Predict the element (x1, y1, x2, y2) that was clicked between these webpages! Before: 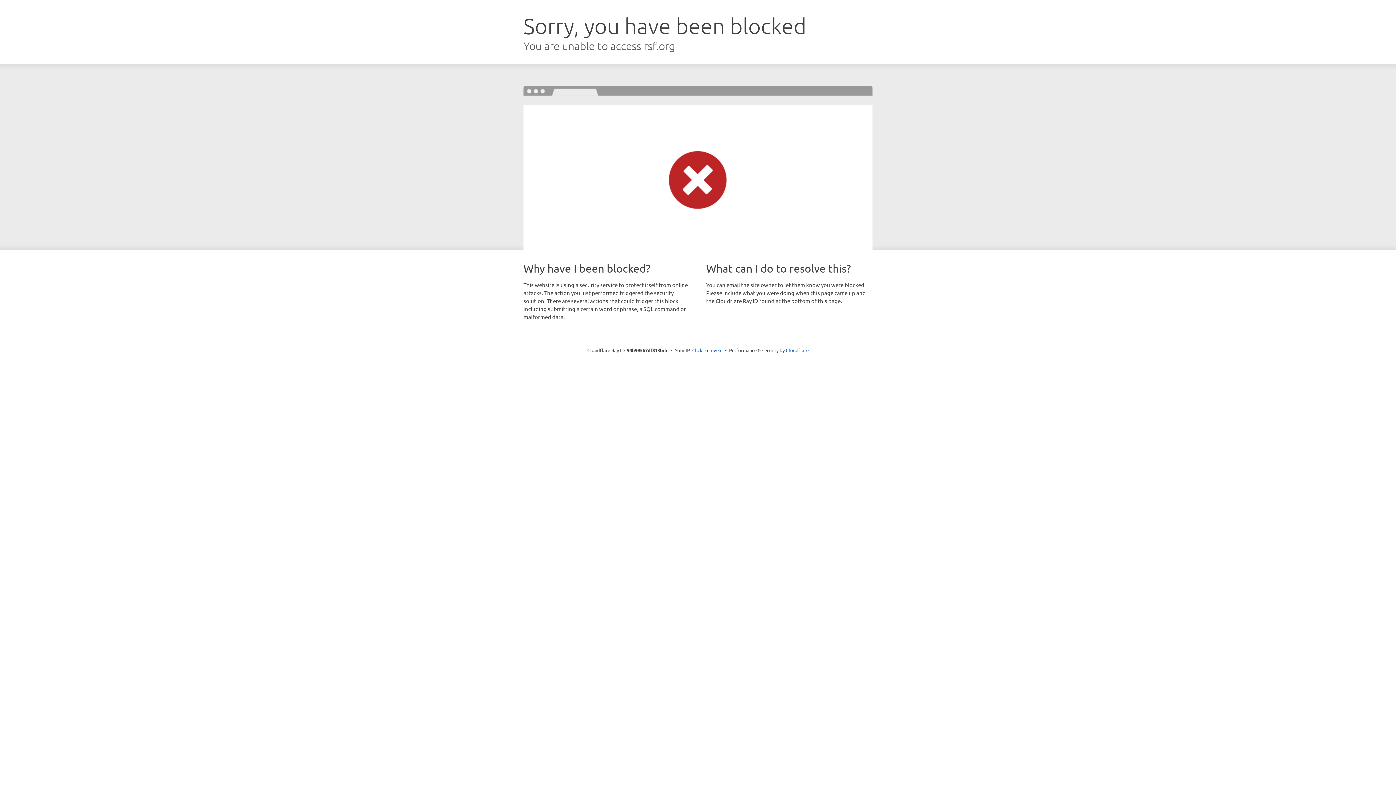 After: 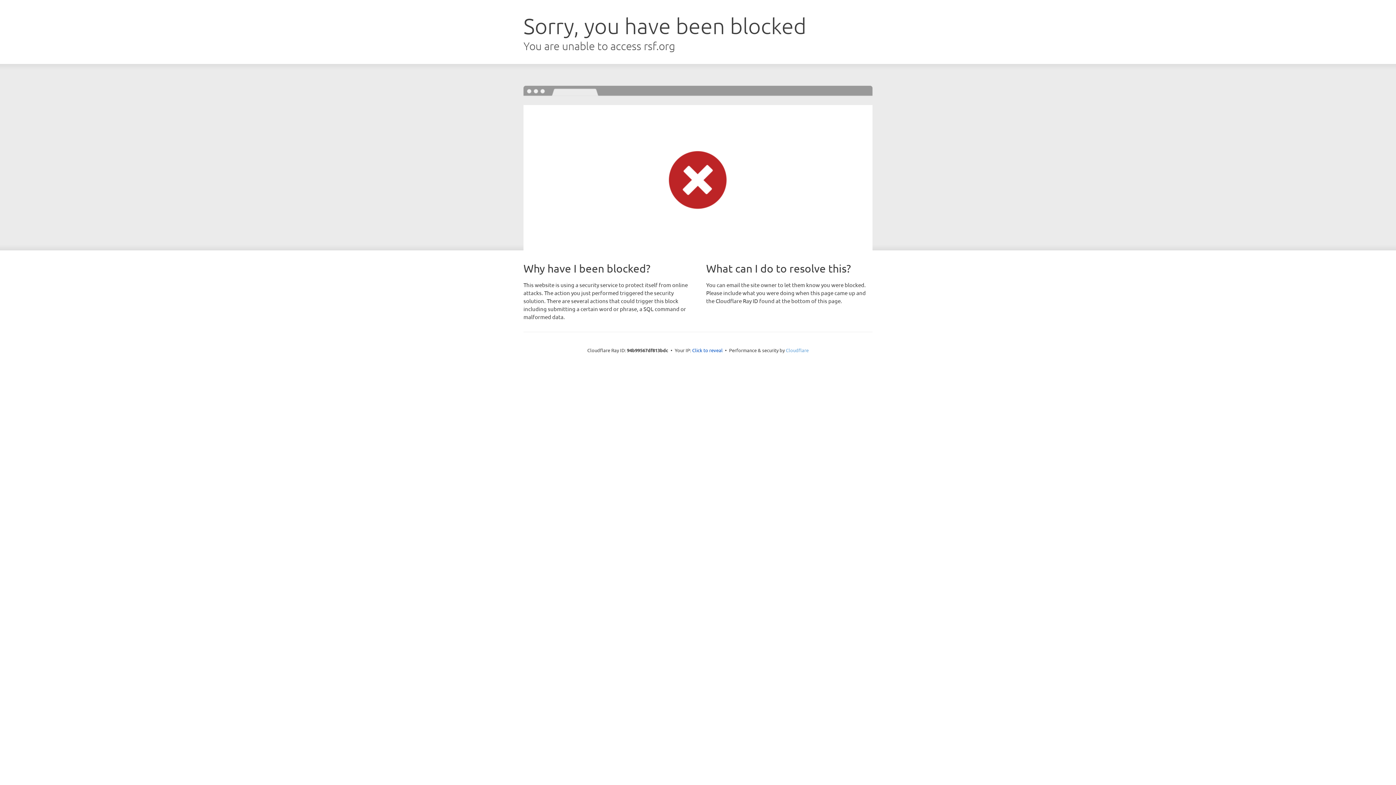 Action: label: Cloudflare bbox: (786, 347, 808, 353)